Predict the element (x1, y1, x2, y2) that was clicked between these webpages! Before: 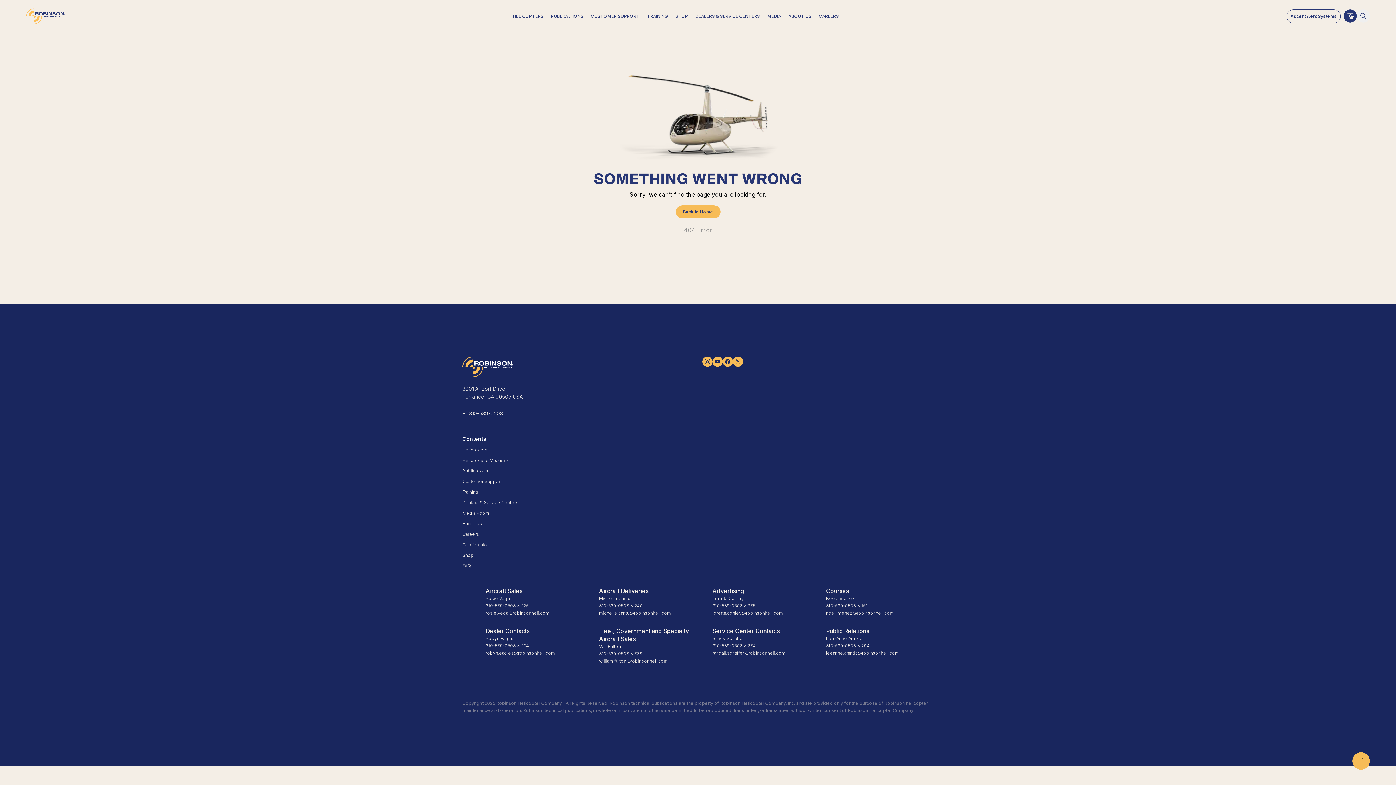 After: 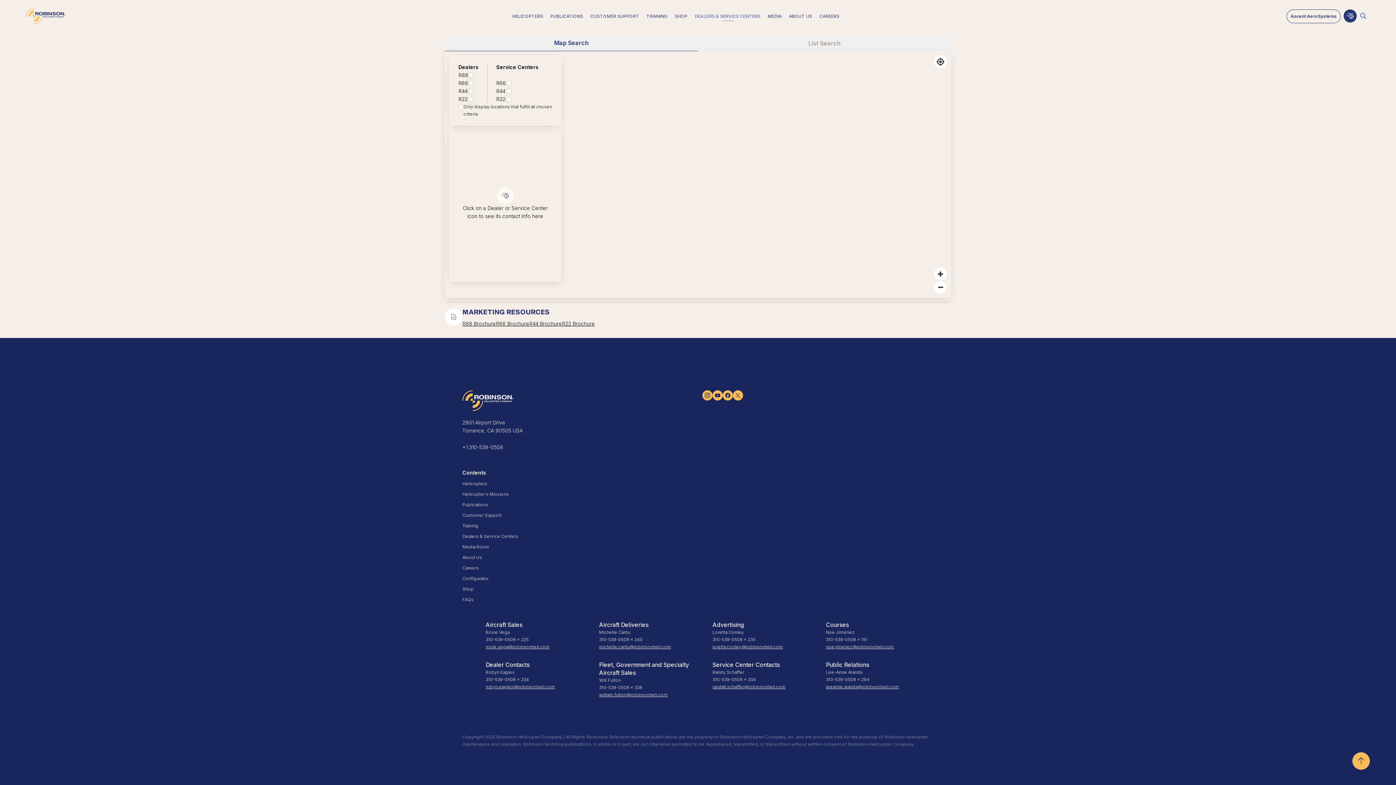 Action: bbox: (691, 10, 763, 22) label: DEALERS & SERVICE CENTERS